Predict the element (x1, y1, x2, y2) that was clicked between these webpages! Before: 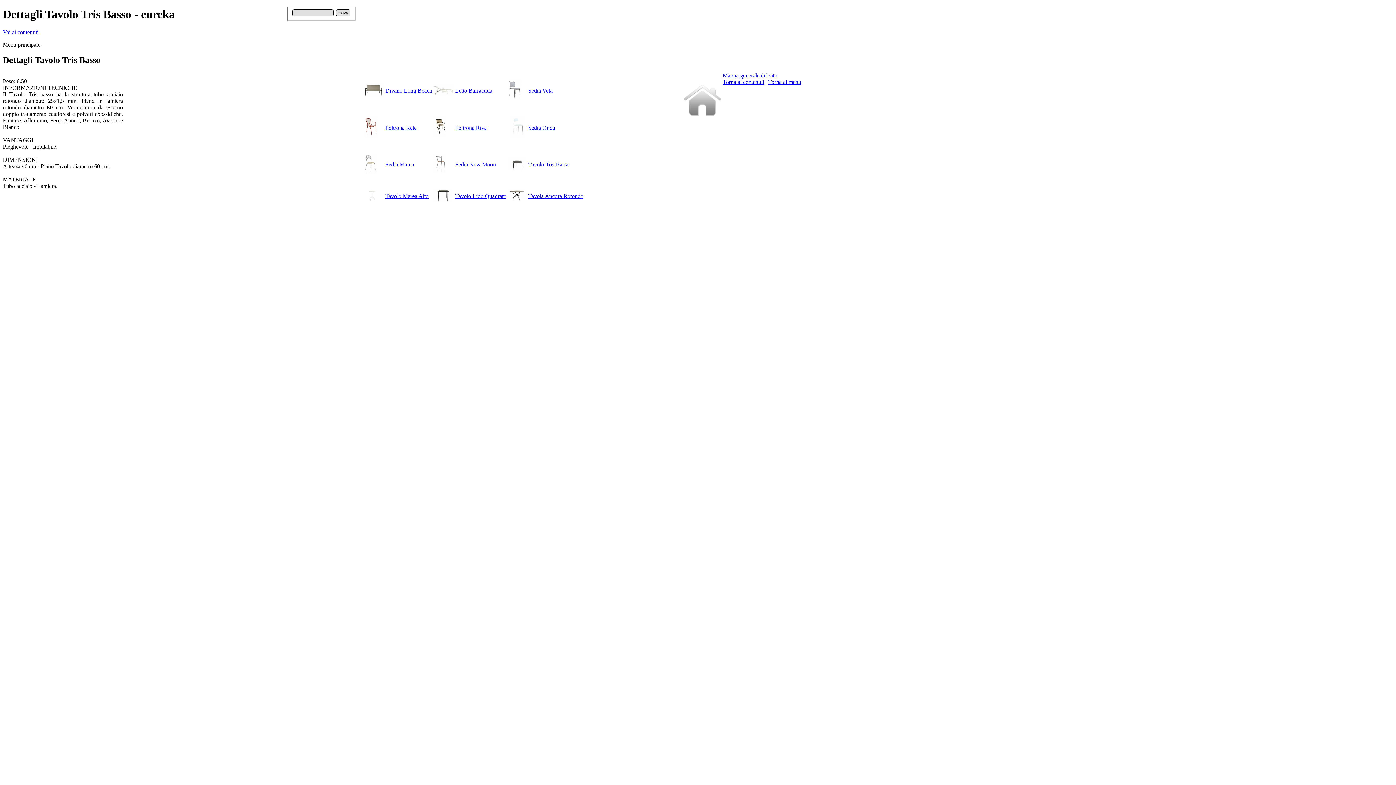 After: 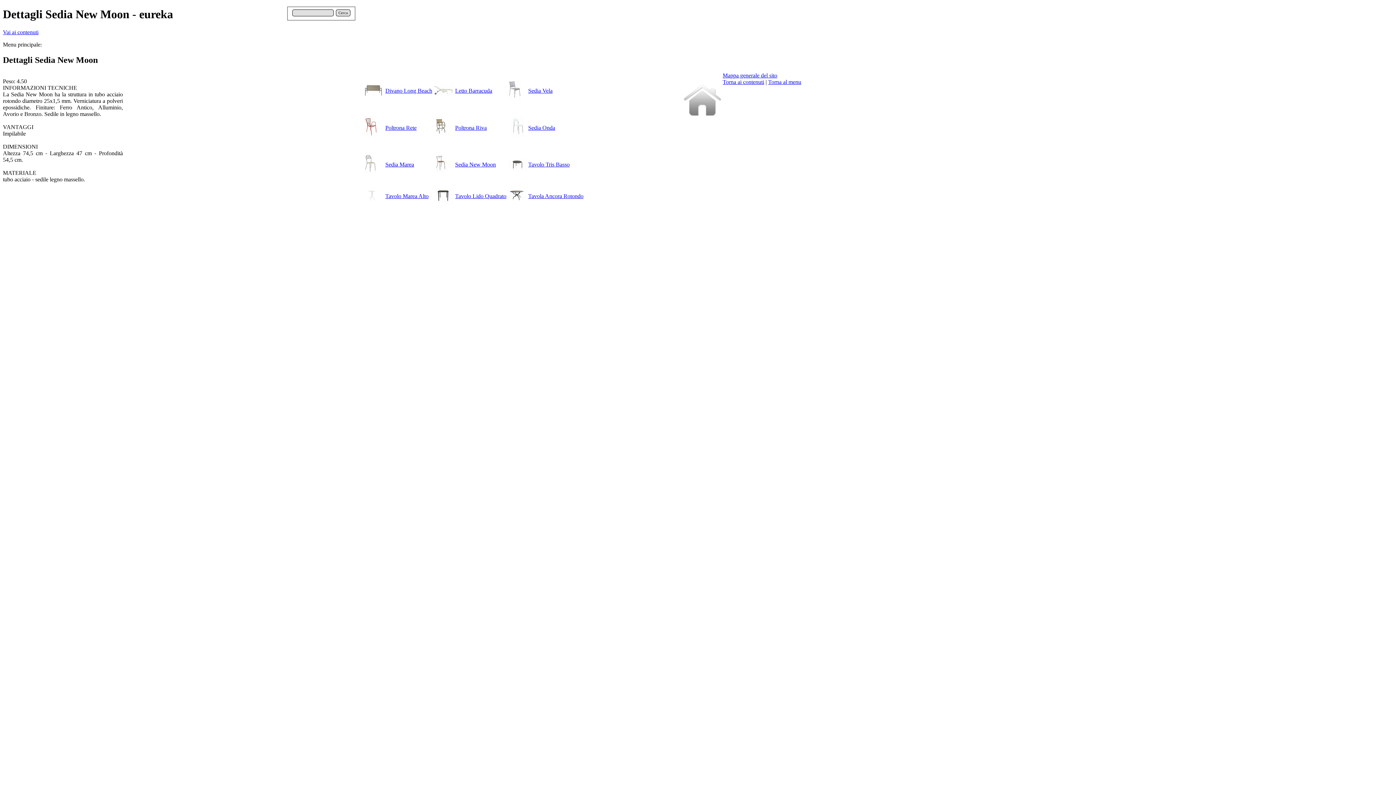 Action: bbox: (433, 169, 446, 175)